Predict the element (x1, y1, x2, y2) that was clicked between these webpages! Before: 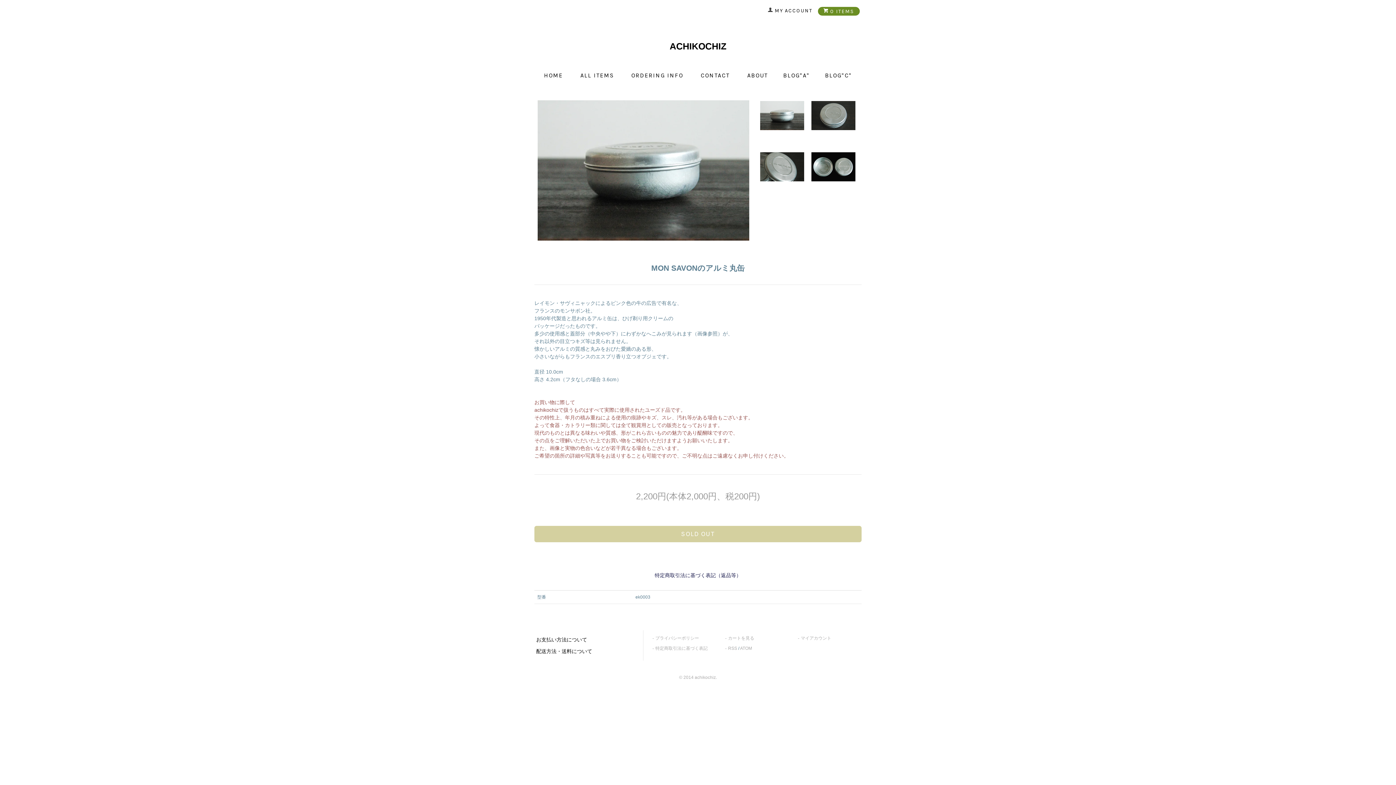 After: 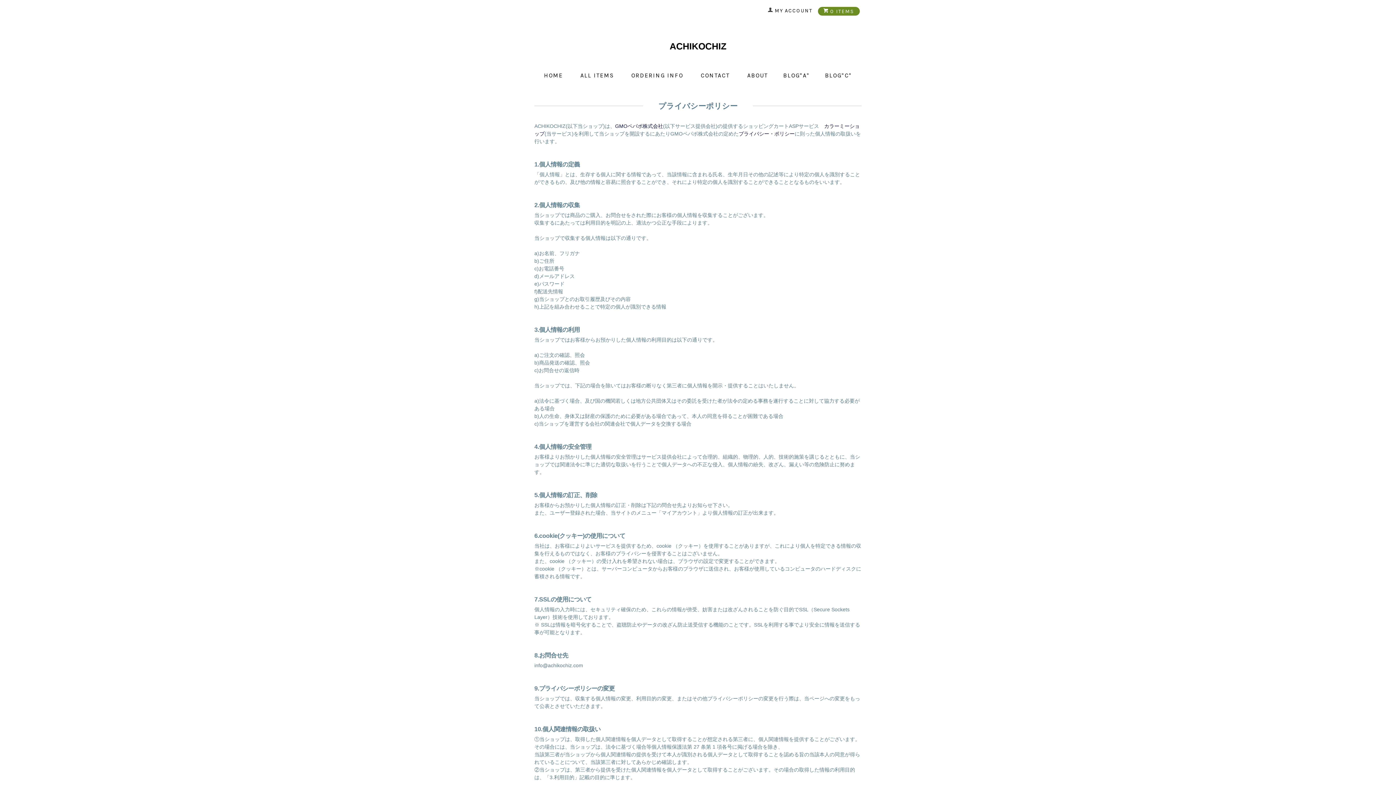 Action: label: プライバシーポリシー bbox: (655, 636, 699, 641)